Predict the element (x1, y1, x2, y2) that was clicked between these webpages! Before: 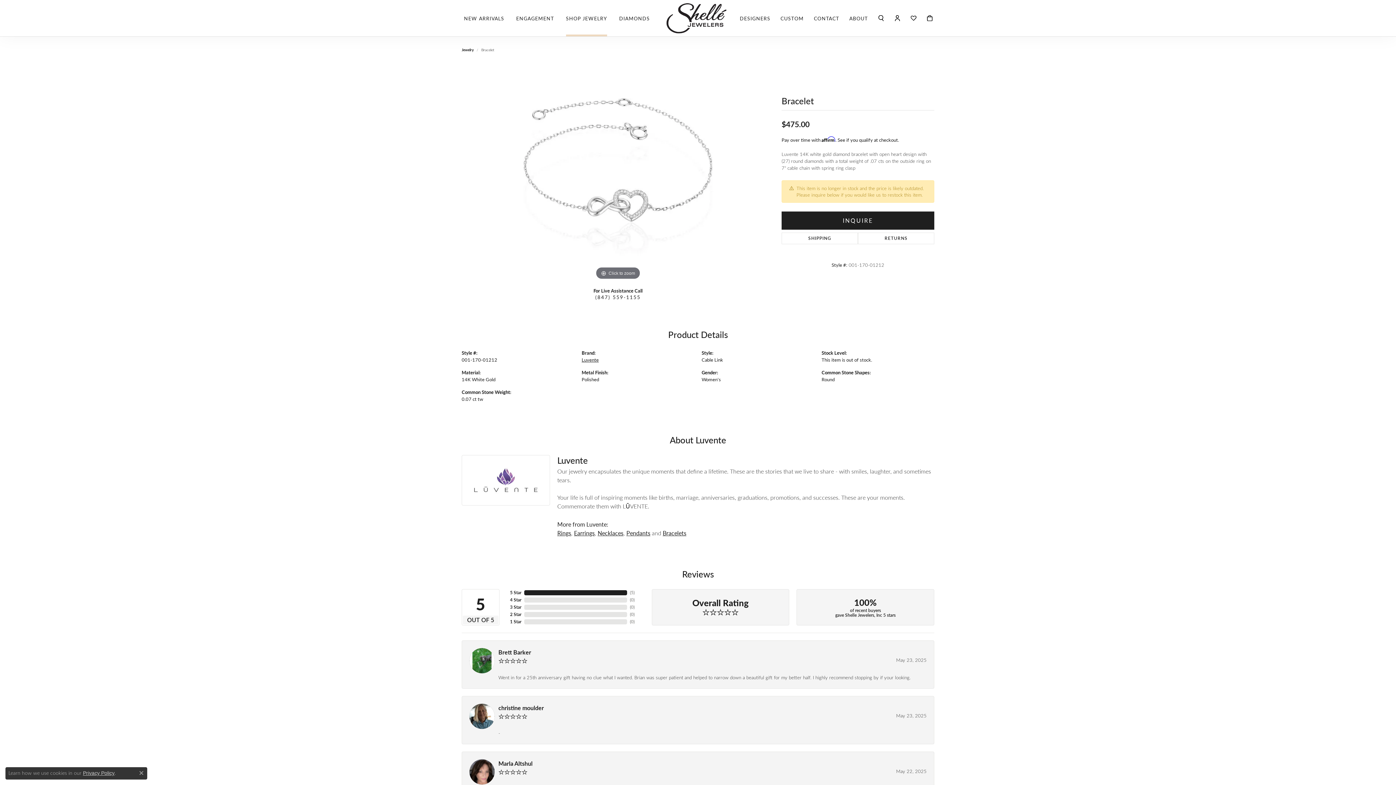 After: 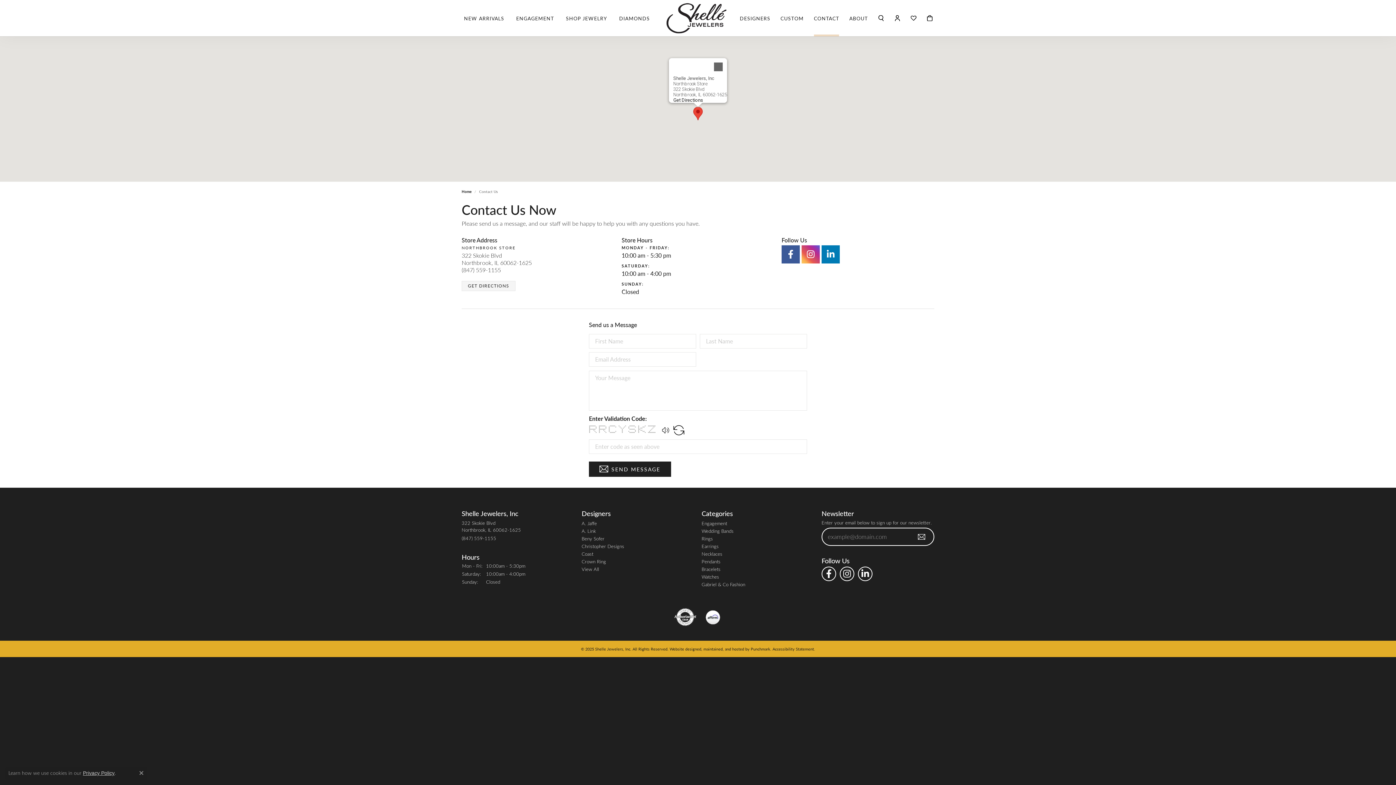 Action: label: CONTACT bbox: (814, 0, 839, 36)